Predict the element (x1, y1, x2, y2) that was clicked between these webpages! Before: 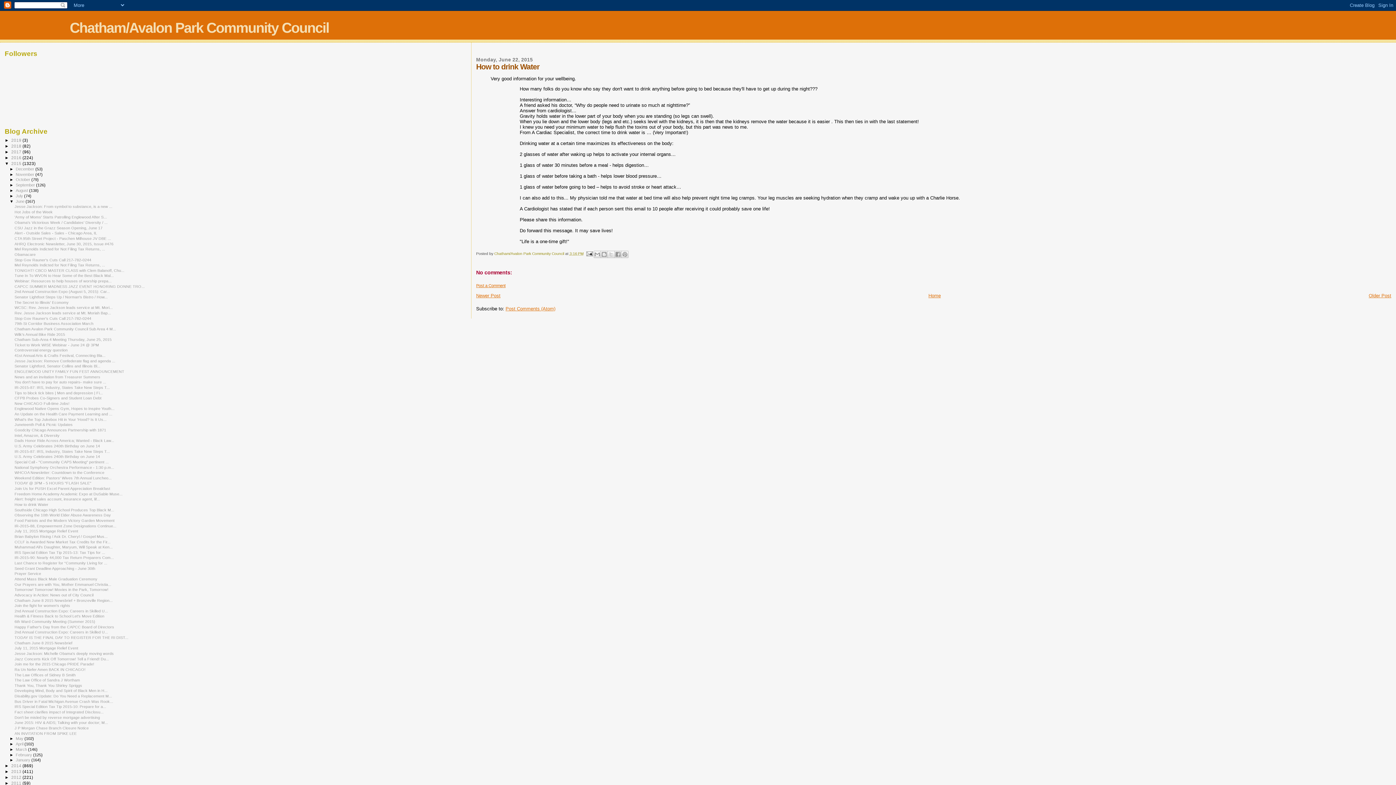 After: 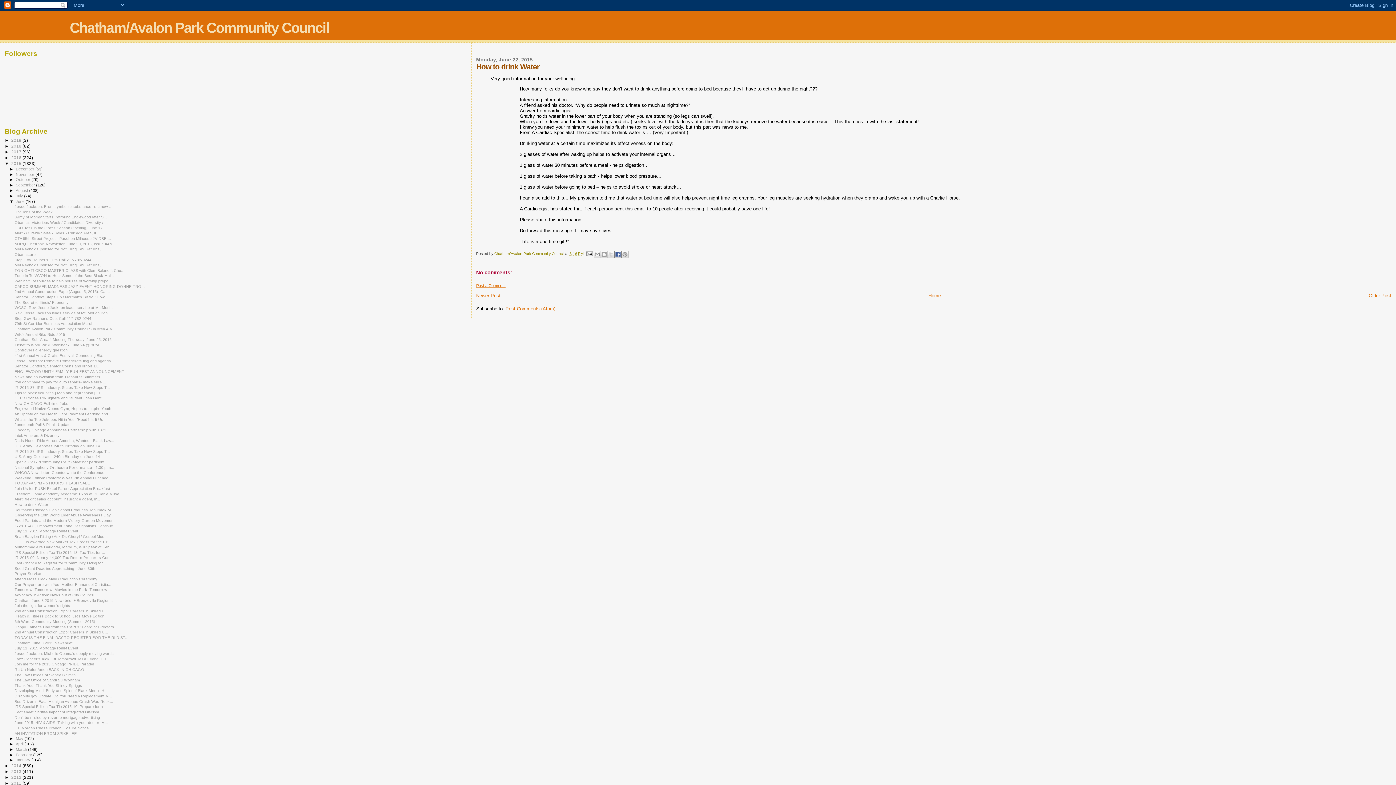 Action: label: Share to Facebook bbox: (614, 250, 621, 258)